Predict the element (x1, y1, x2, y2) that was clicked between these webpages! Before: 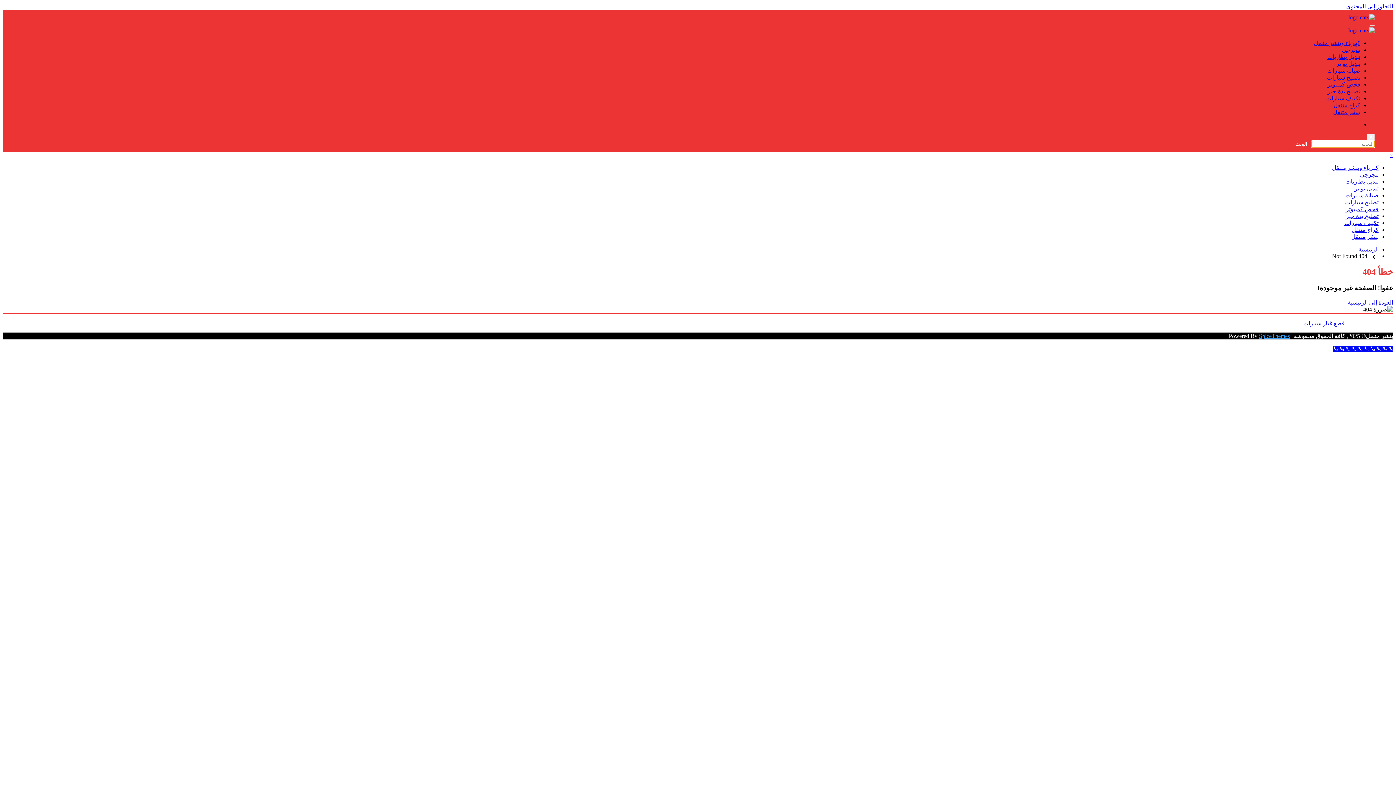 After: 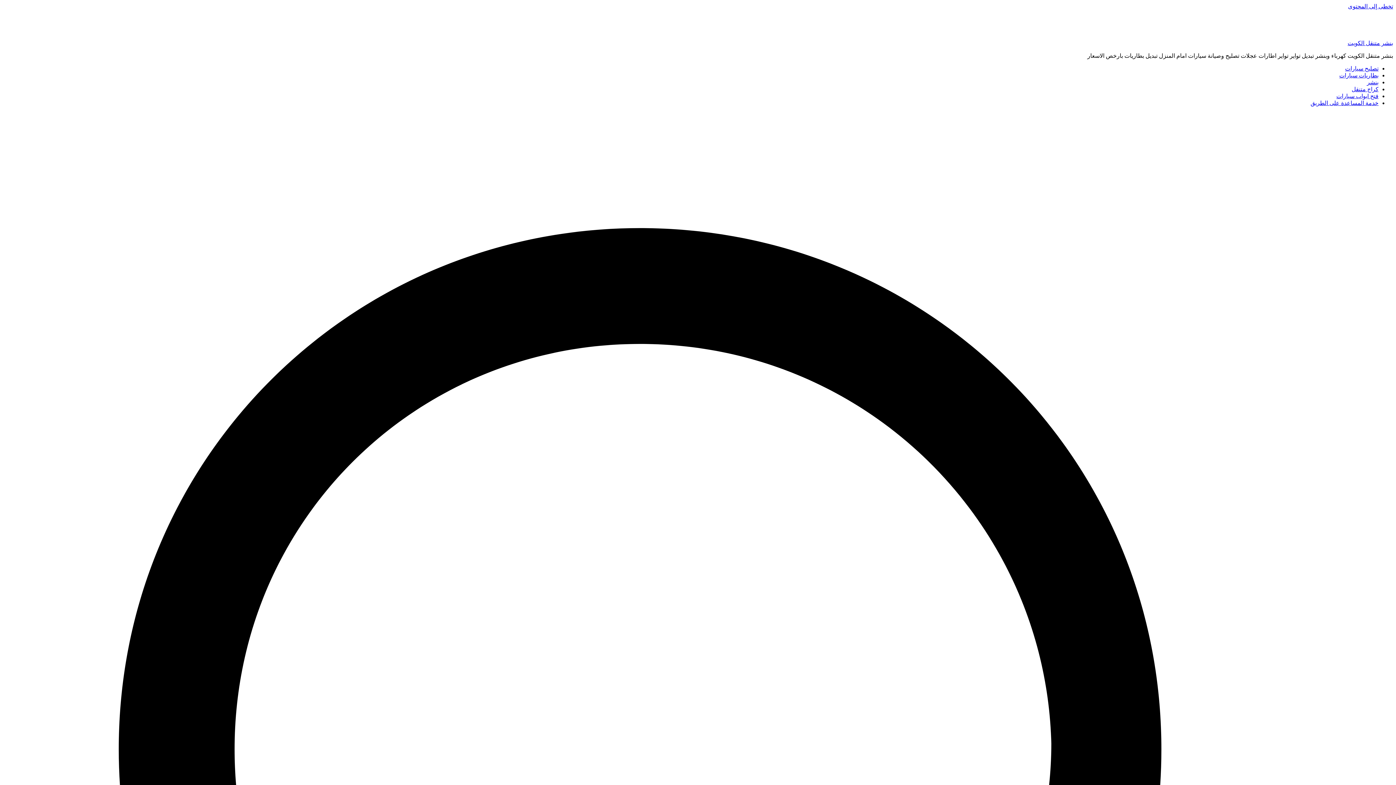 Action: label: بنشر متنقل bbox: (1333, 109, 1360, 115)